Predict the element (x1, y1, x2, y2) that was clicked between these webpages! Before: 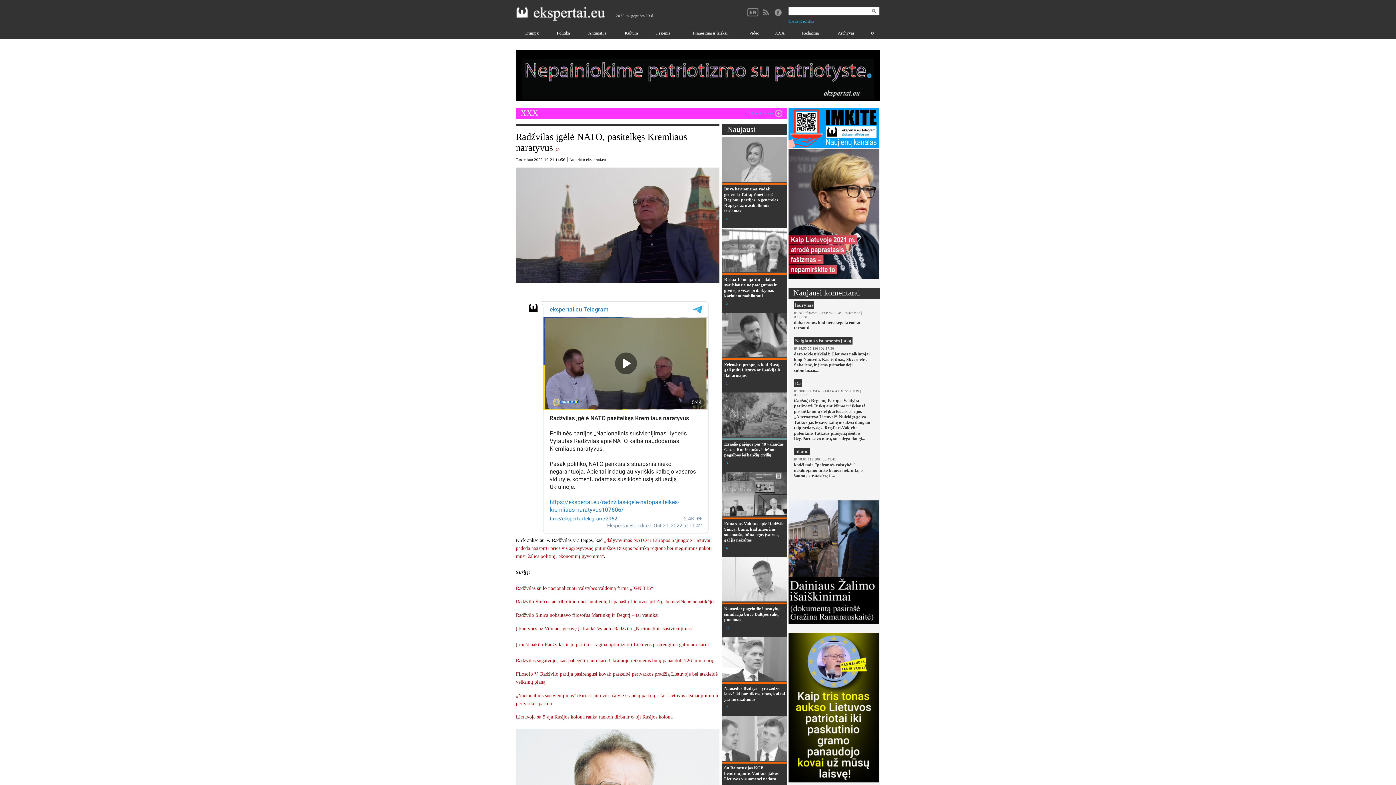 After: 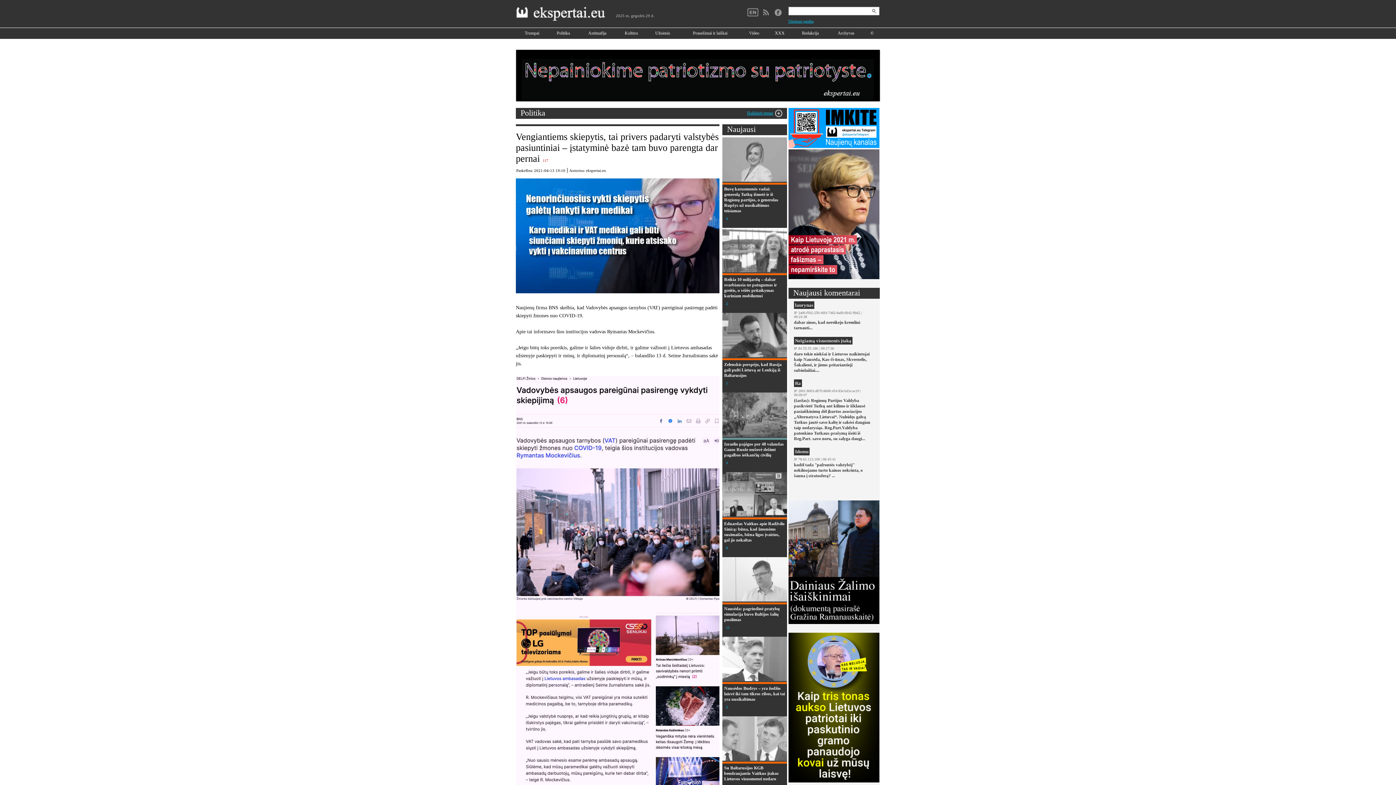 Action: bbox: (788, 275, 879, 280)